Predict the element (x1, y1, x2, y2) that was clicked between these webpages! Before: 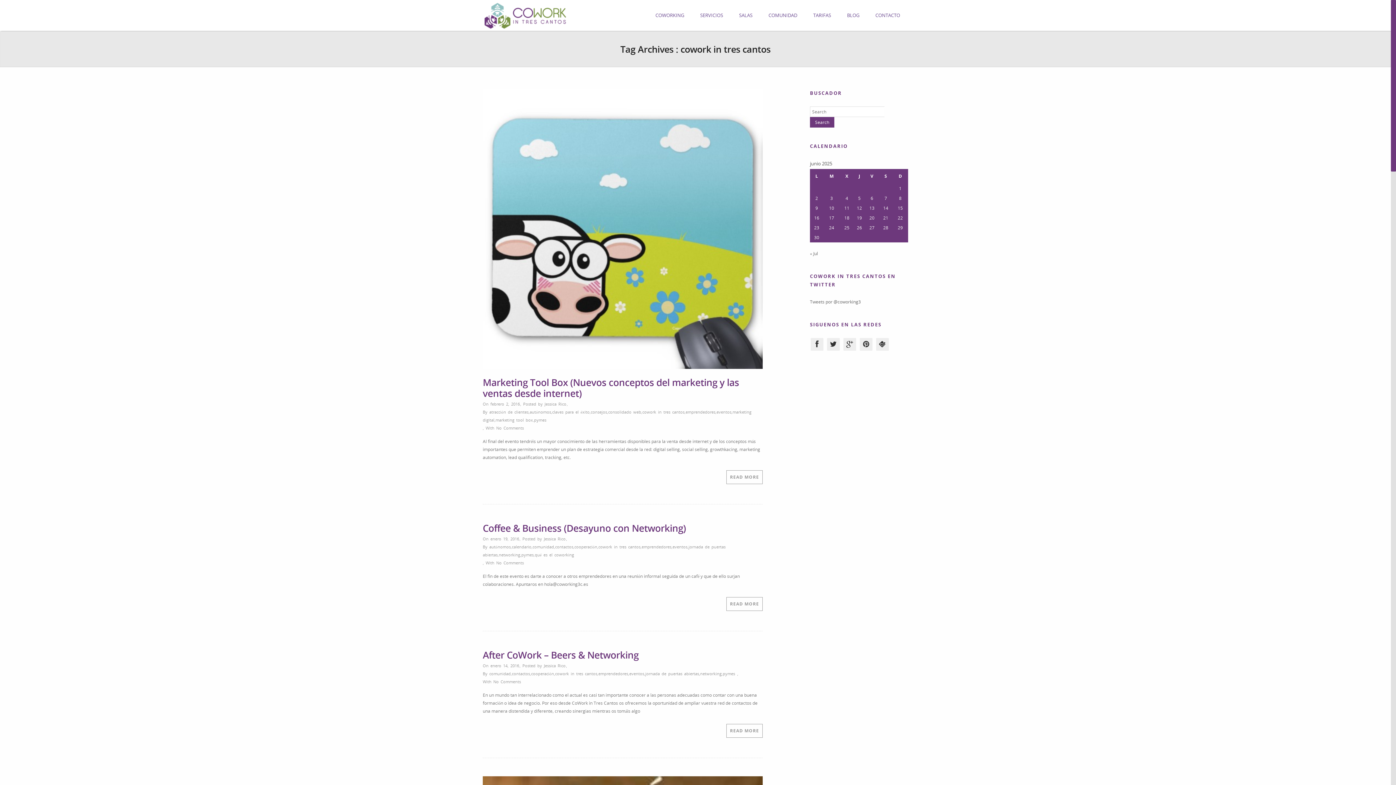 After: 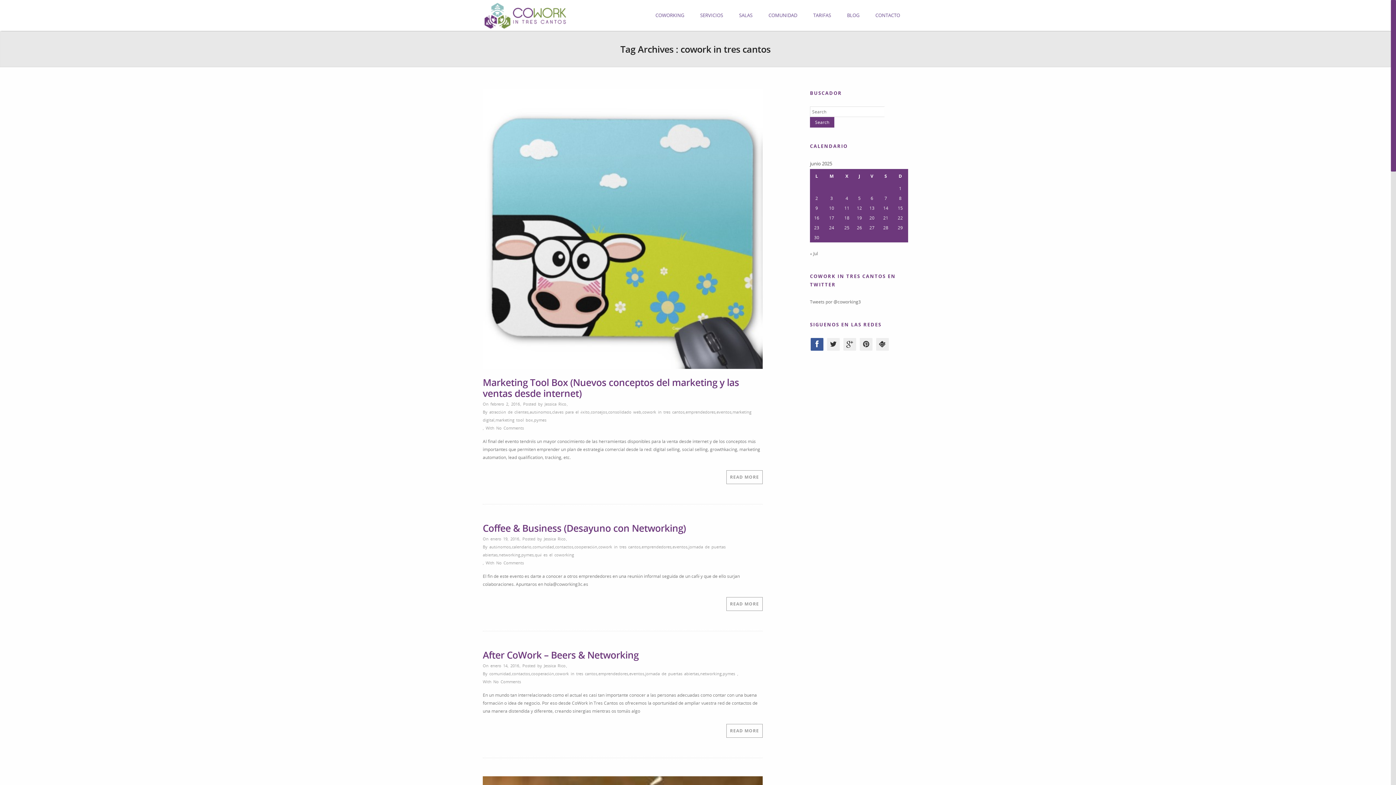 Action: bbox: (810, 338, 823, 350)